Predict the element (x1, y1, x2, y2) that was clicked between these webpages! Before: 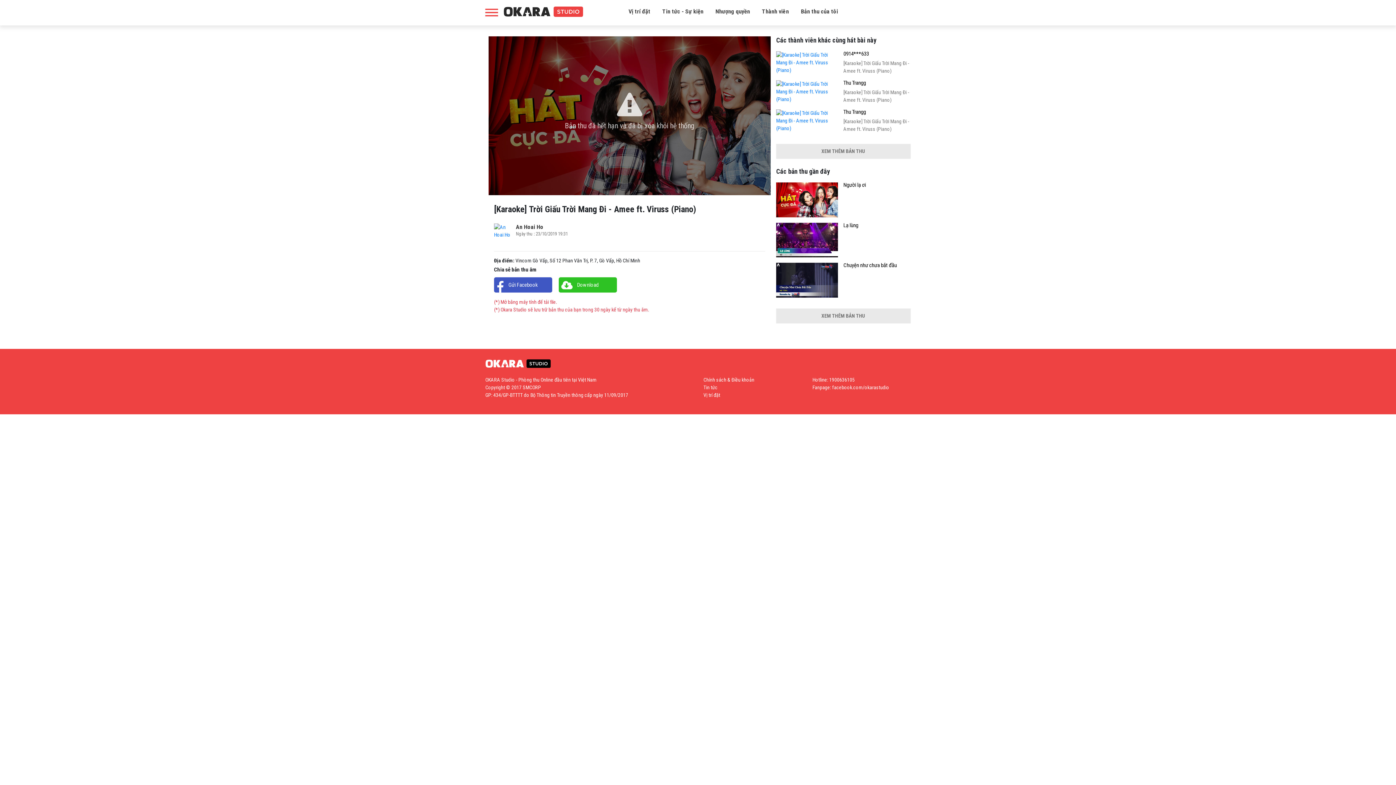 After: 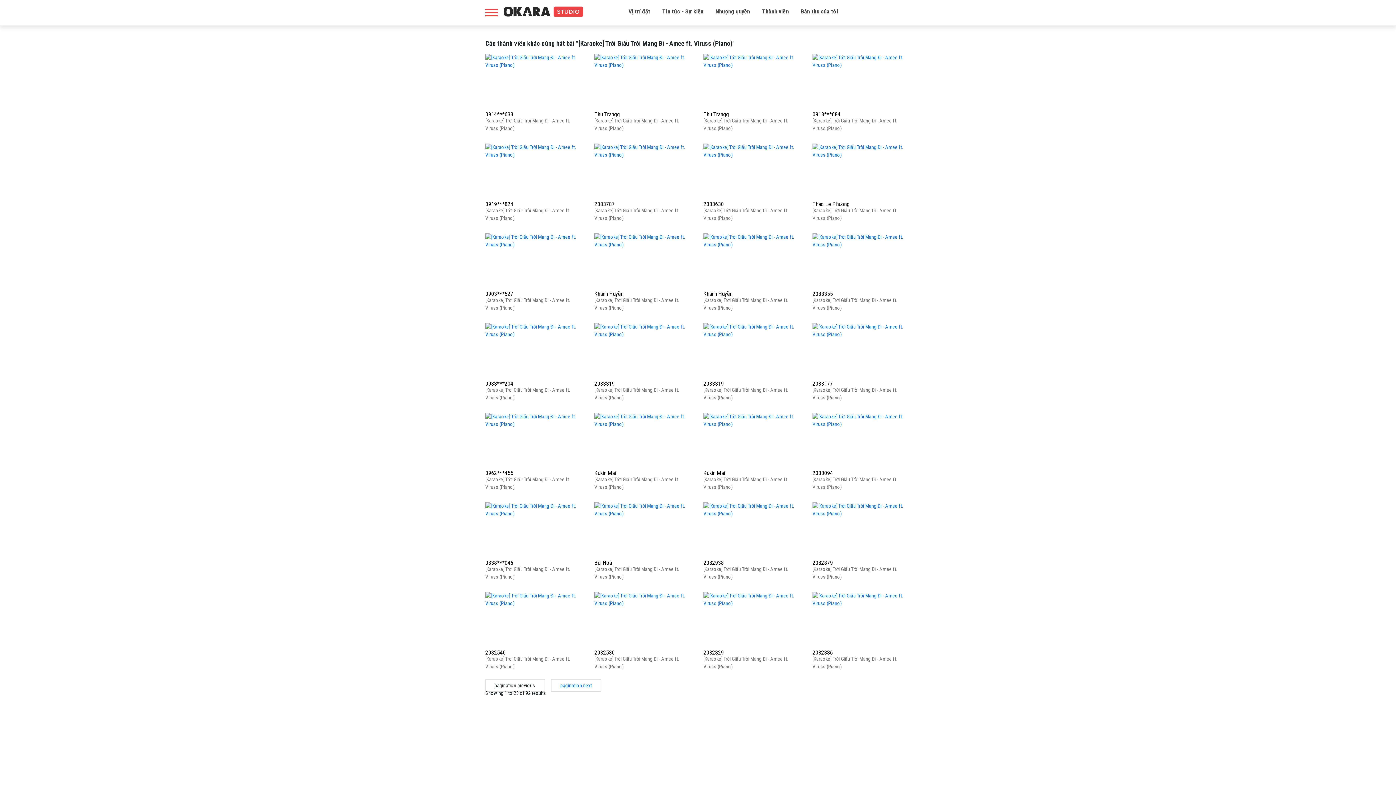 Action: bbox: (776, 144, 910, 158) label: XEM THÊM BẢN THU